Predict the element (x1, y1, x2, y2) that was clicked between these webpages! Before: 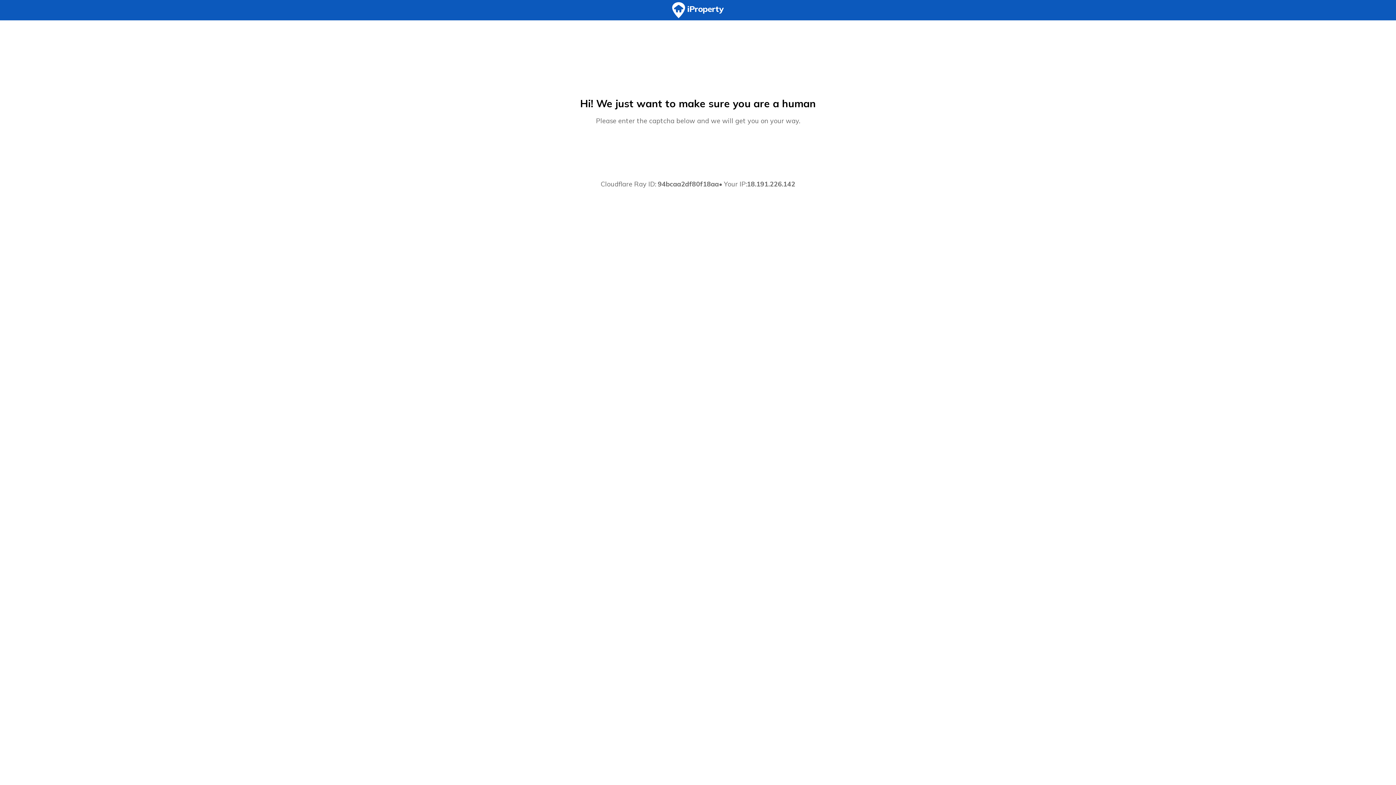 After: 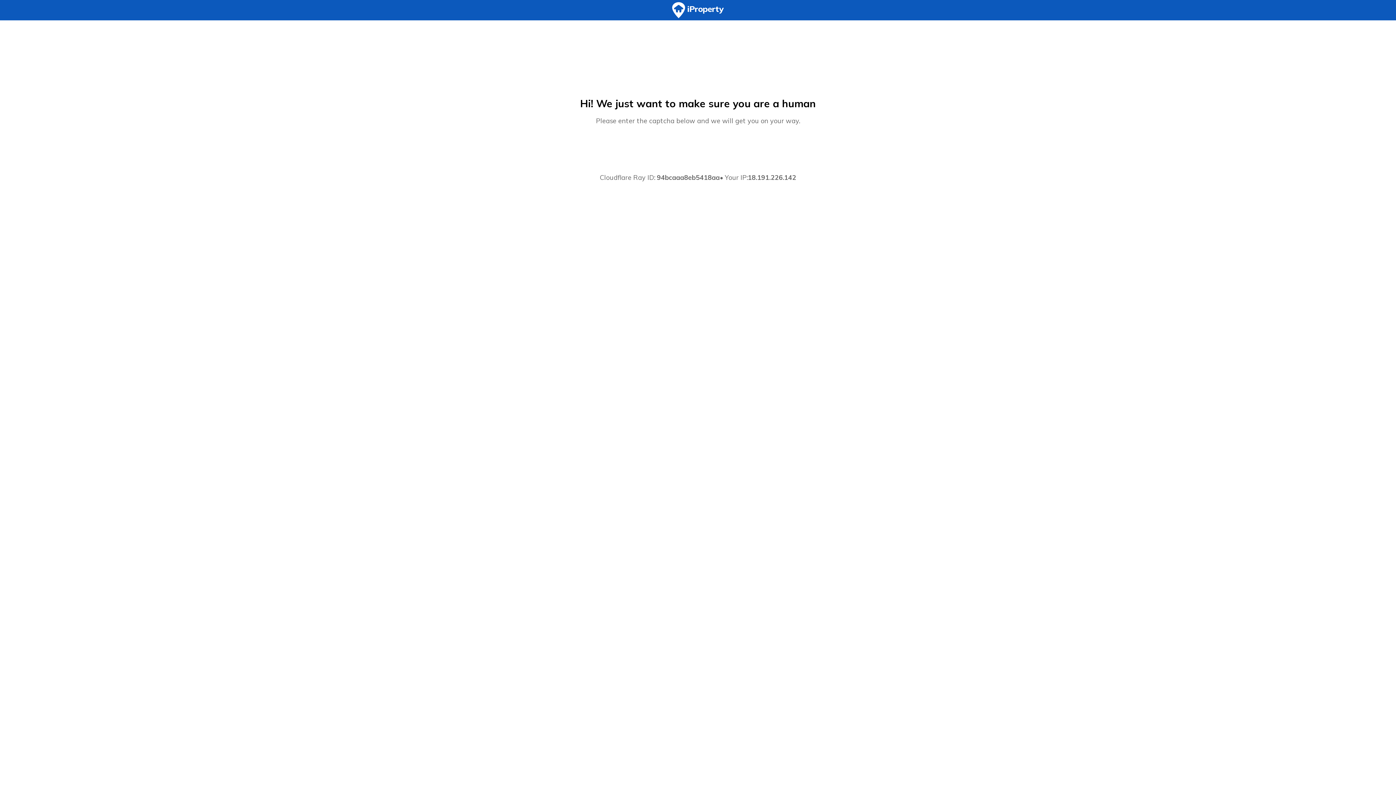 Action: bbox: (0, 0, 1396, 20)